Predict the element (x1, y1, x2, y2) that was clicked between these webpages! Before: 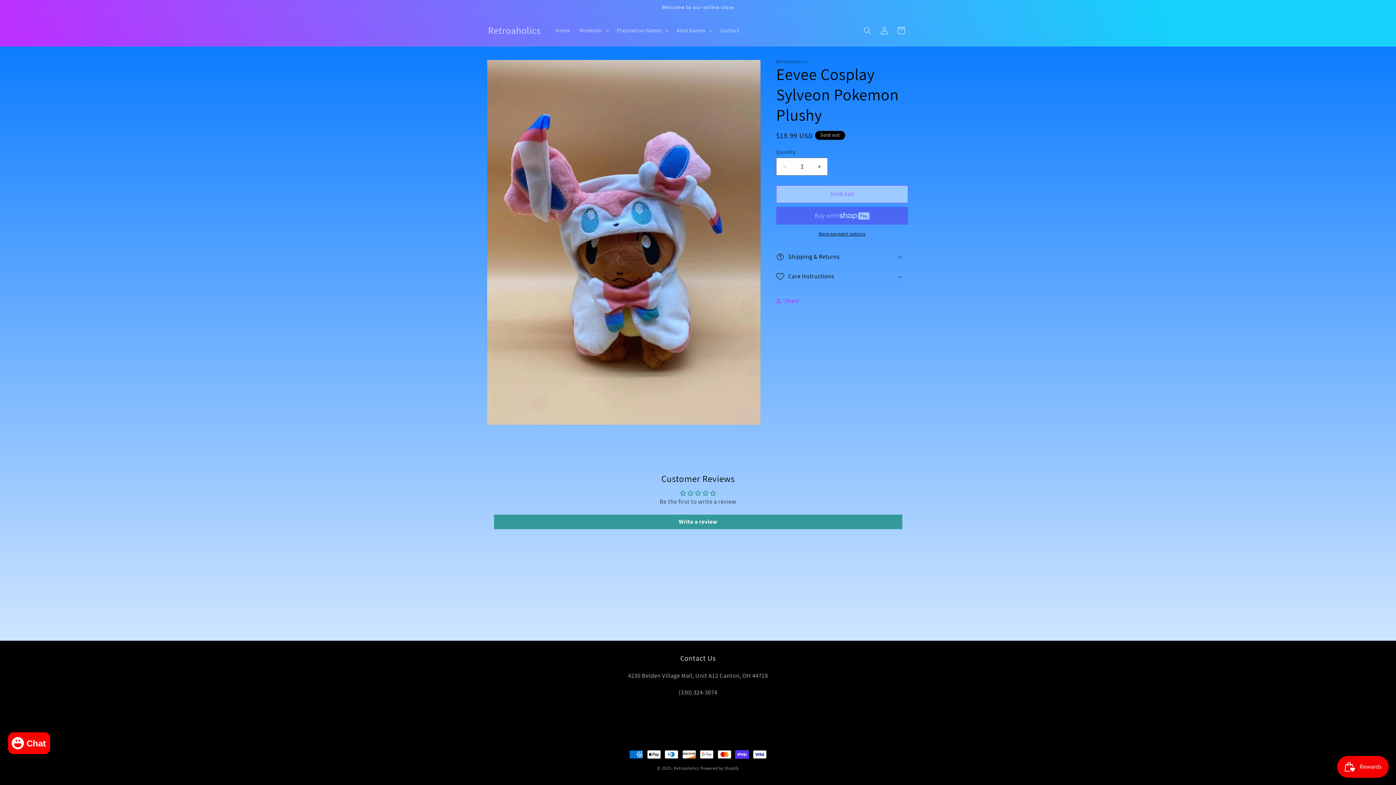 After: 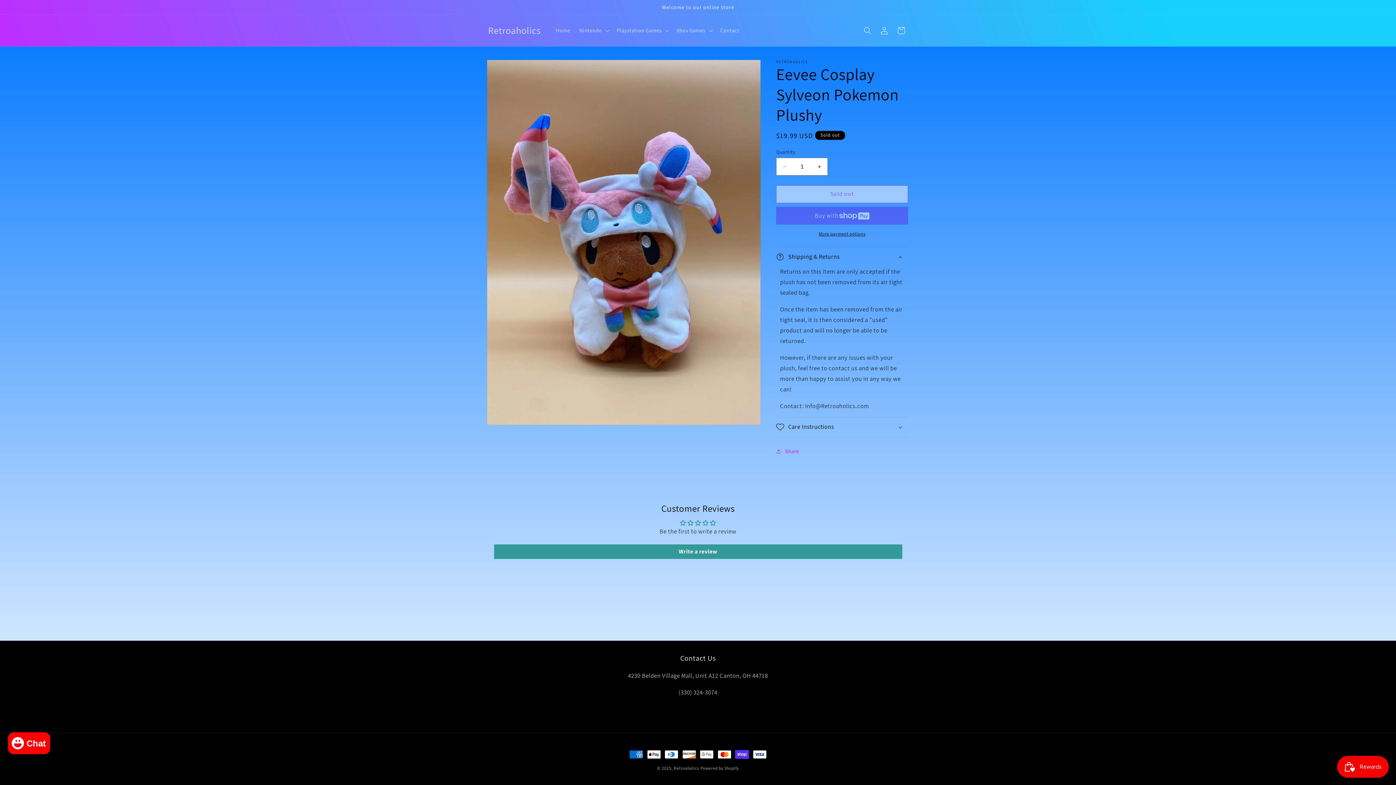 Action: label: Shipping & Returns bbox: (776, 247, 908, 266)